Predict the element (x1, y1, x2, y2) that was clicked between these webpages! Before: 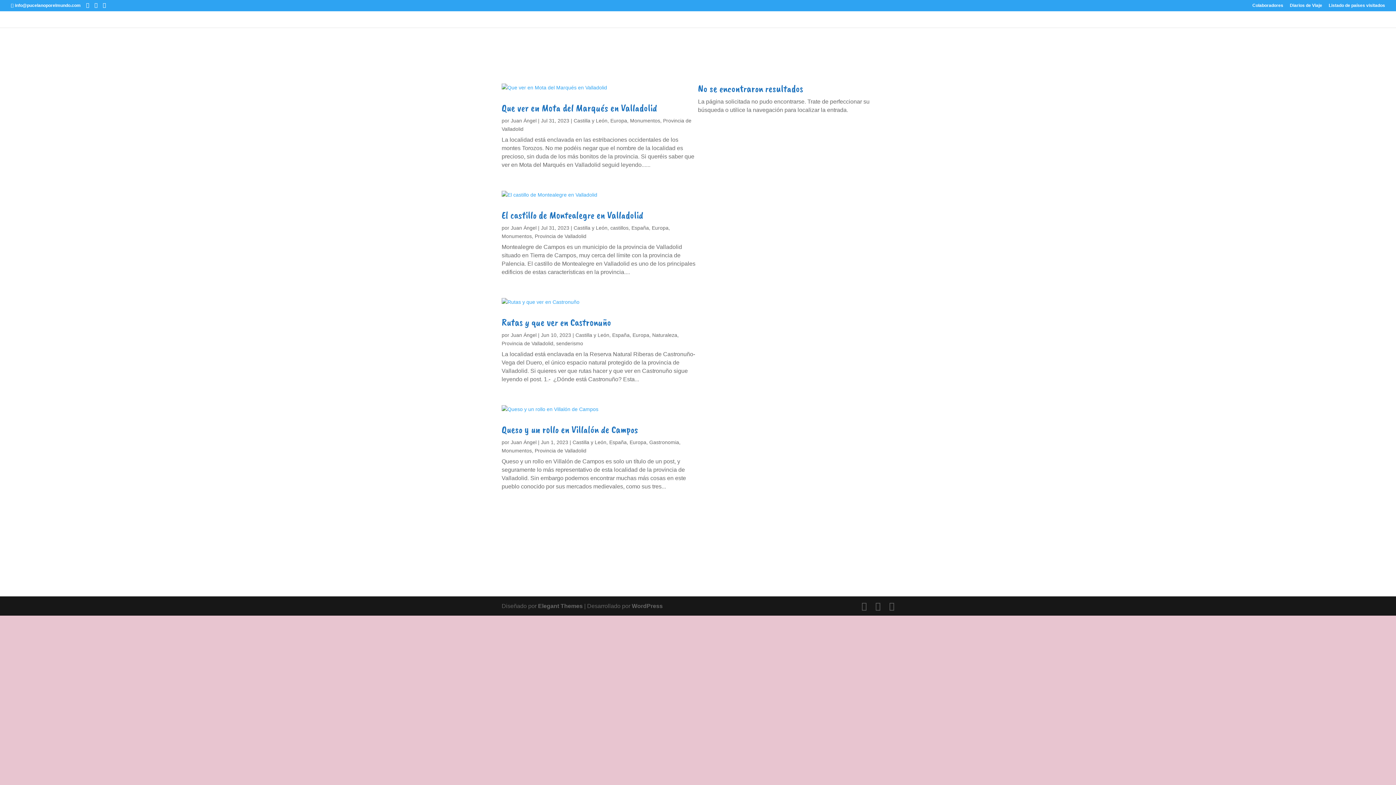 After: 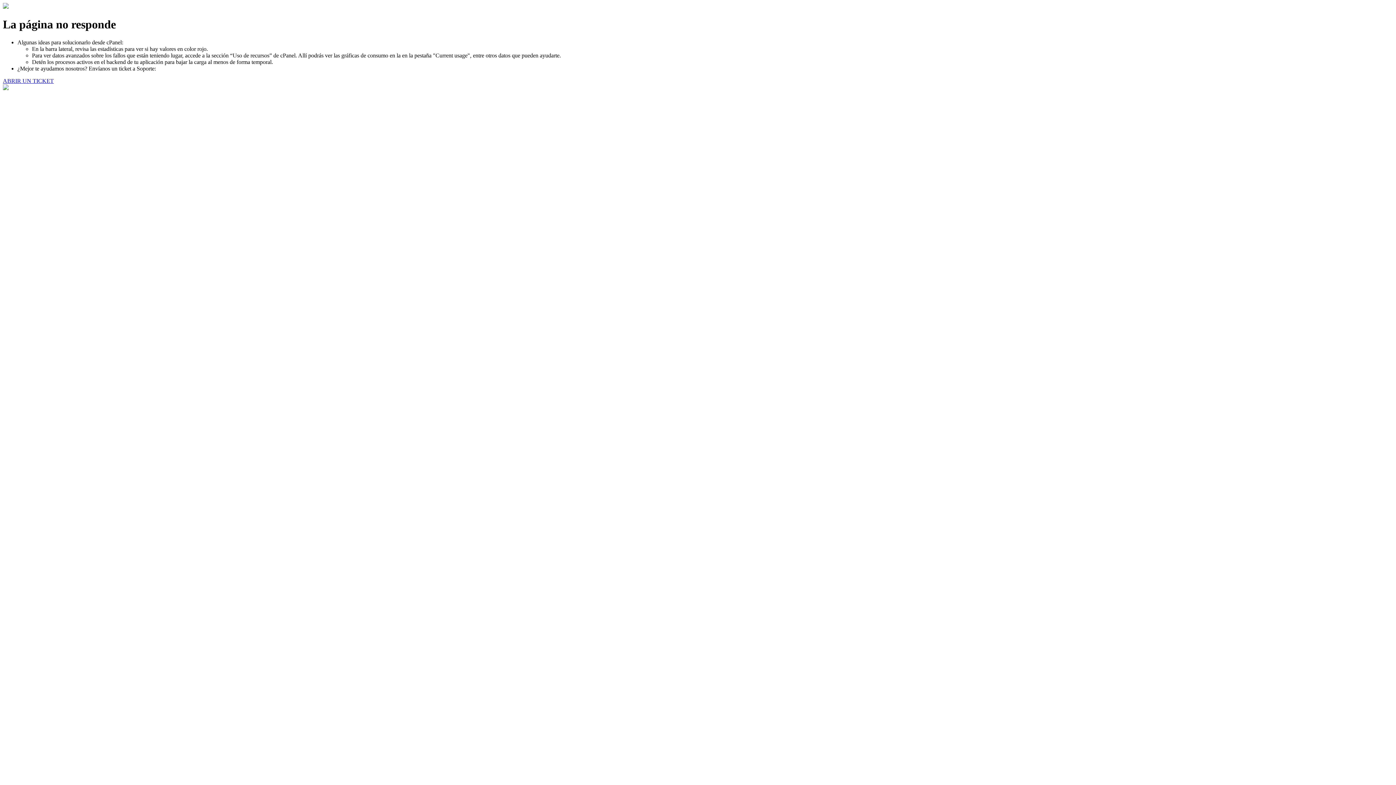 Action: bbox: (697, 12, 698, 27) label:  